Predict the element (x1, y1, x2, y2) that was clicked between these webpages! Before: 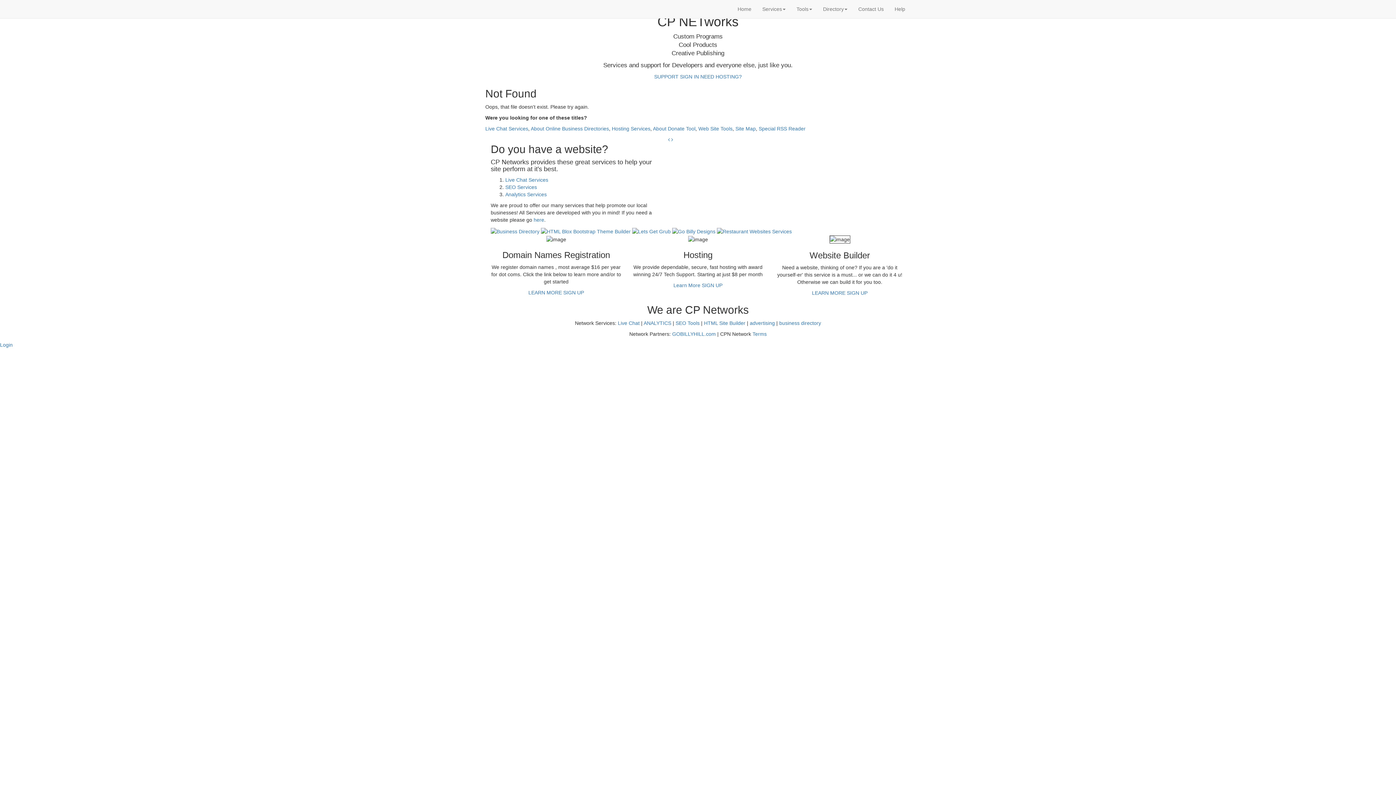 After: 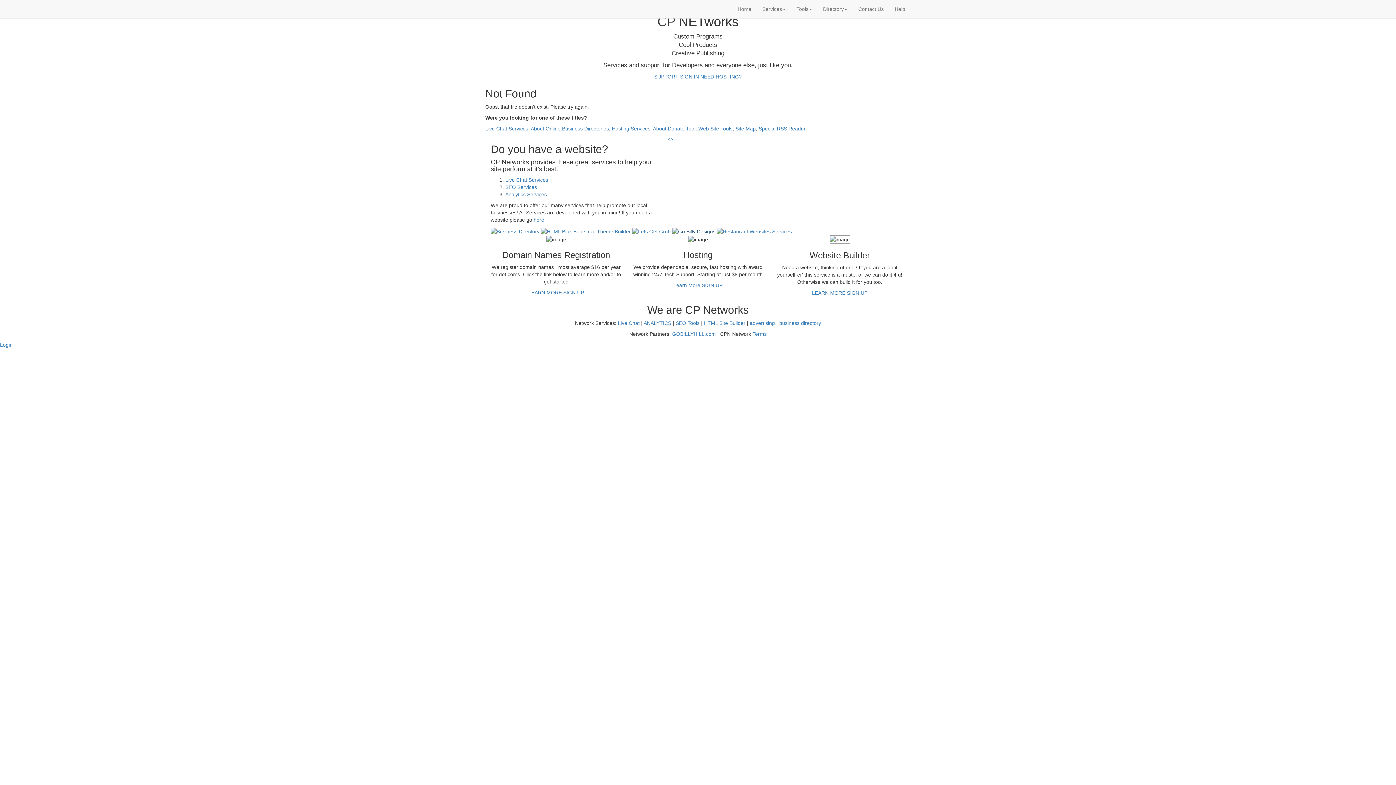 Action: bbox: (672, 228, 715, 234)